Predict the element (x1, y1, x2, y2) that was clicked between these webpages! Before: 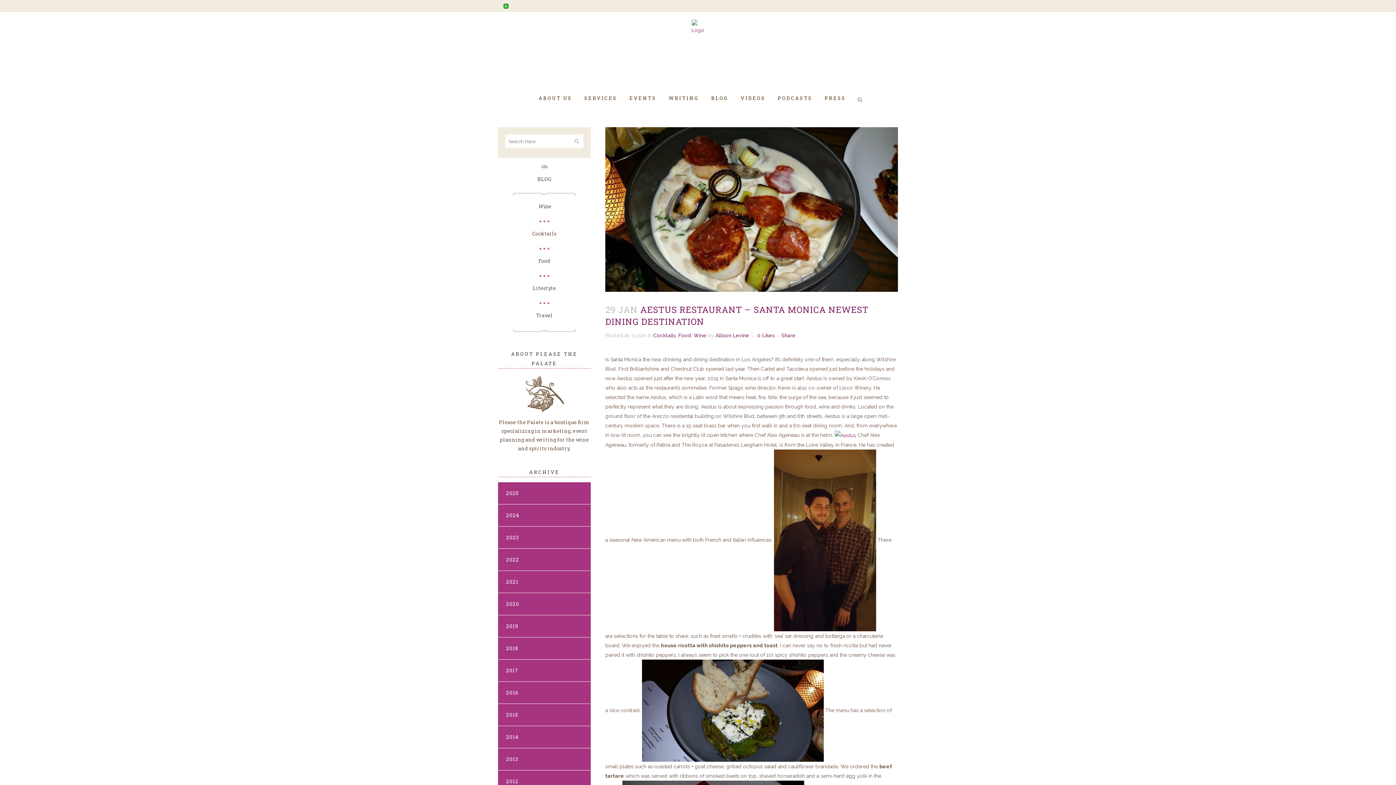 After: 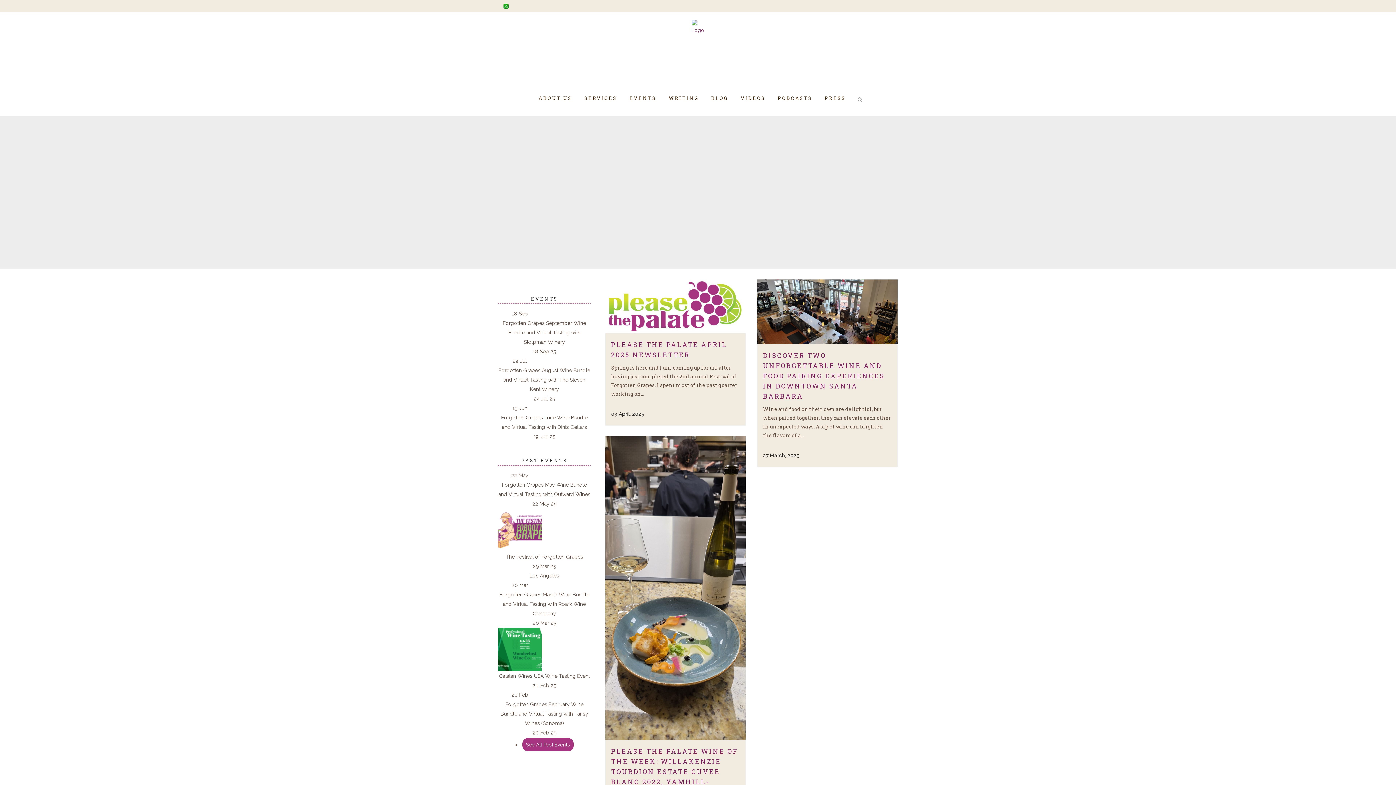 Action: bbox: (678, 332, 691, 338) label: Food